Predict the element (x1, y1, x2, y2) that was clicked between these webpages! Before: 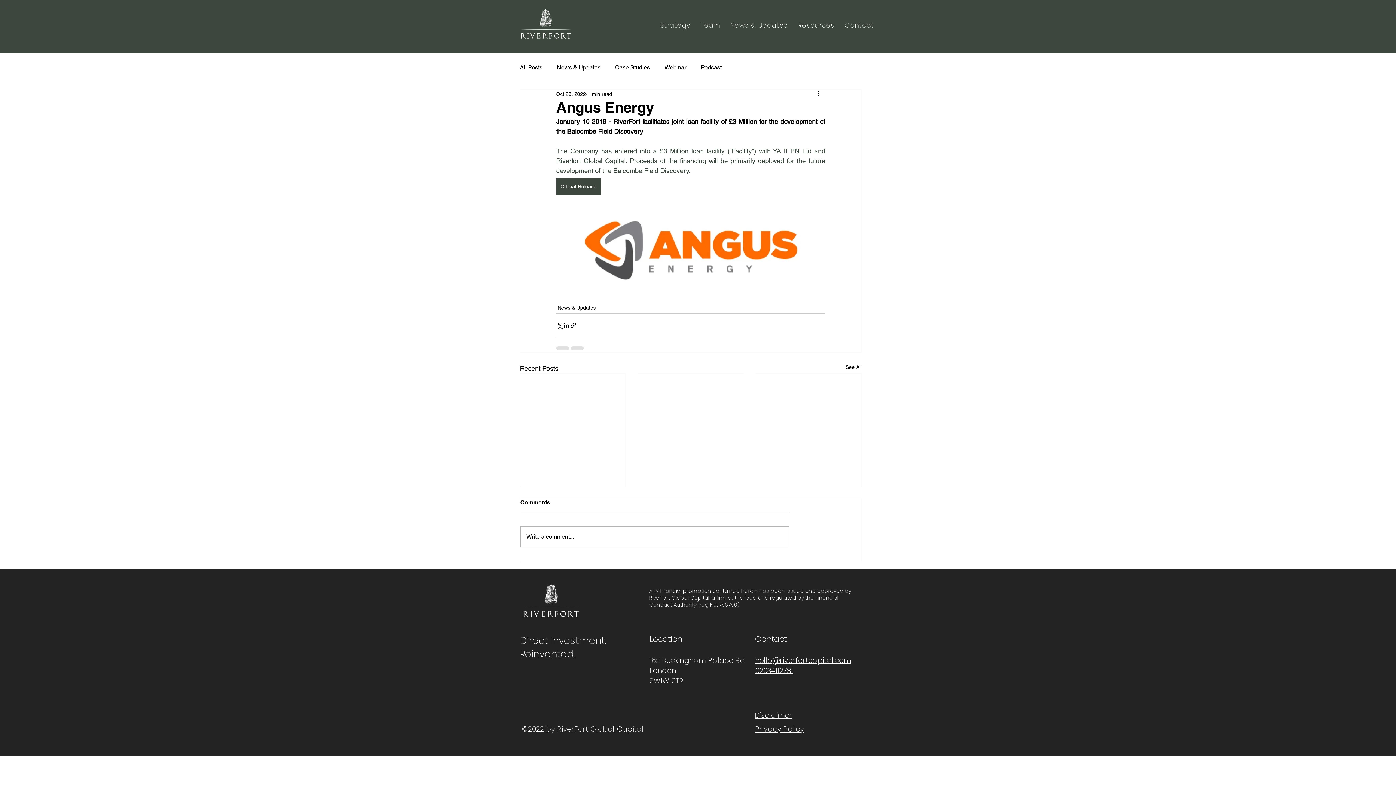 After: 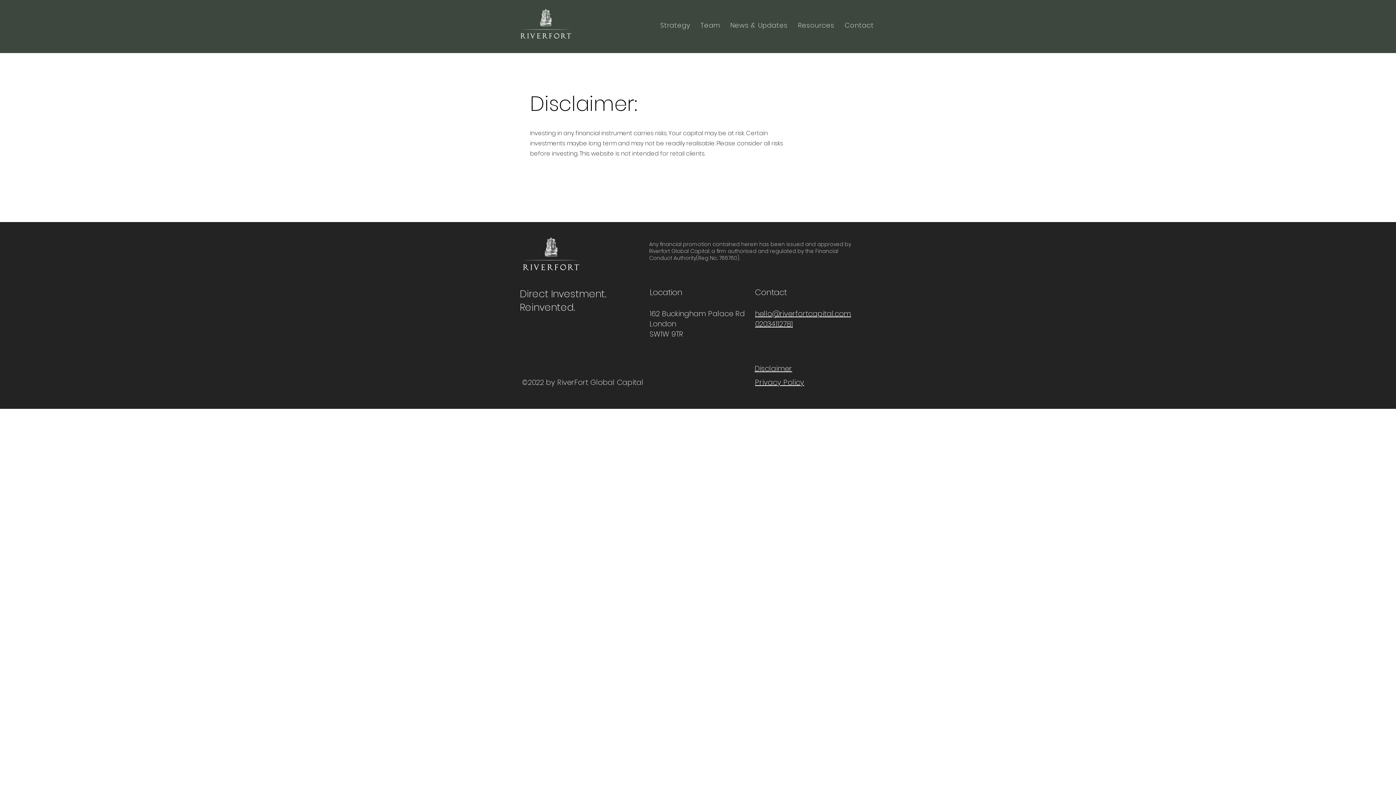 Action: bbox: (754, 711, 792, 720) label: Disclaimer